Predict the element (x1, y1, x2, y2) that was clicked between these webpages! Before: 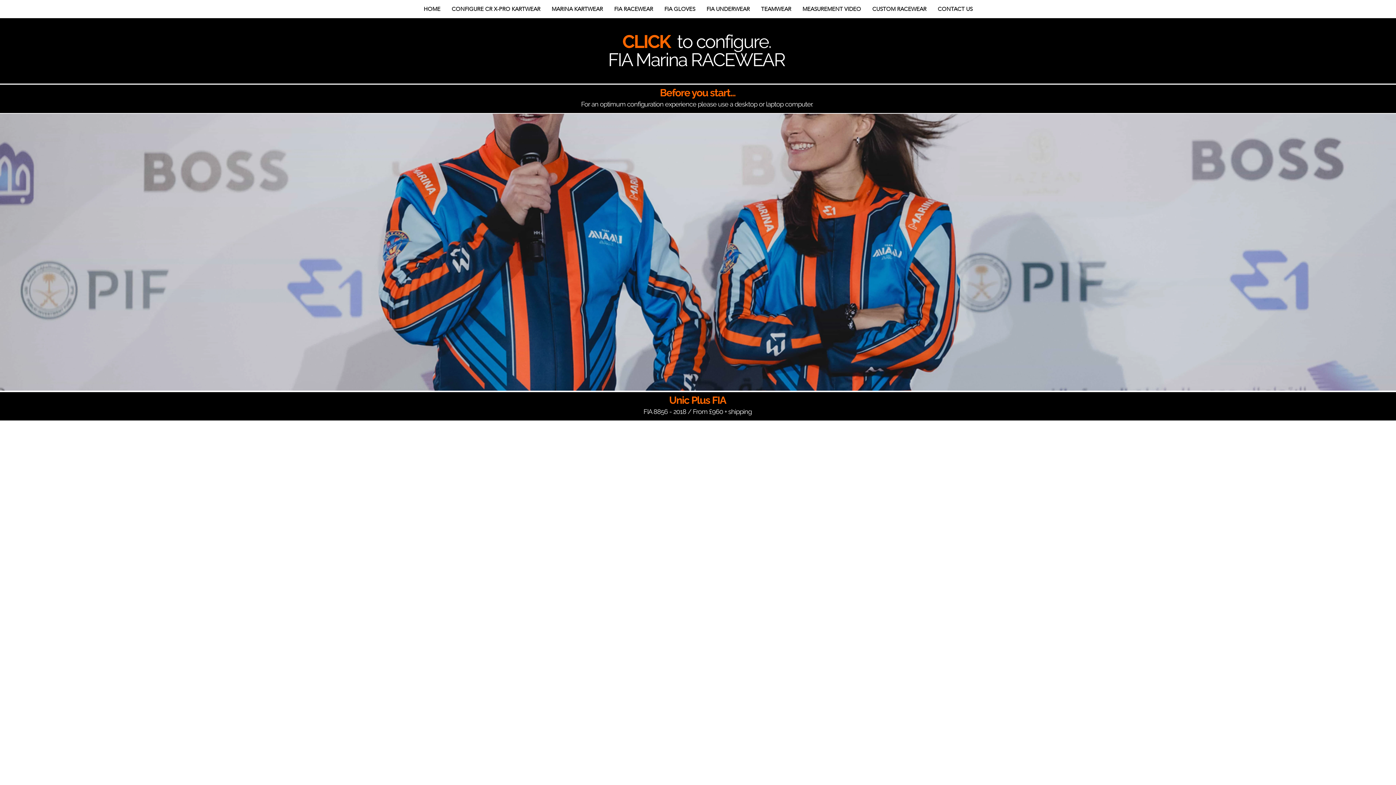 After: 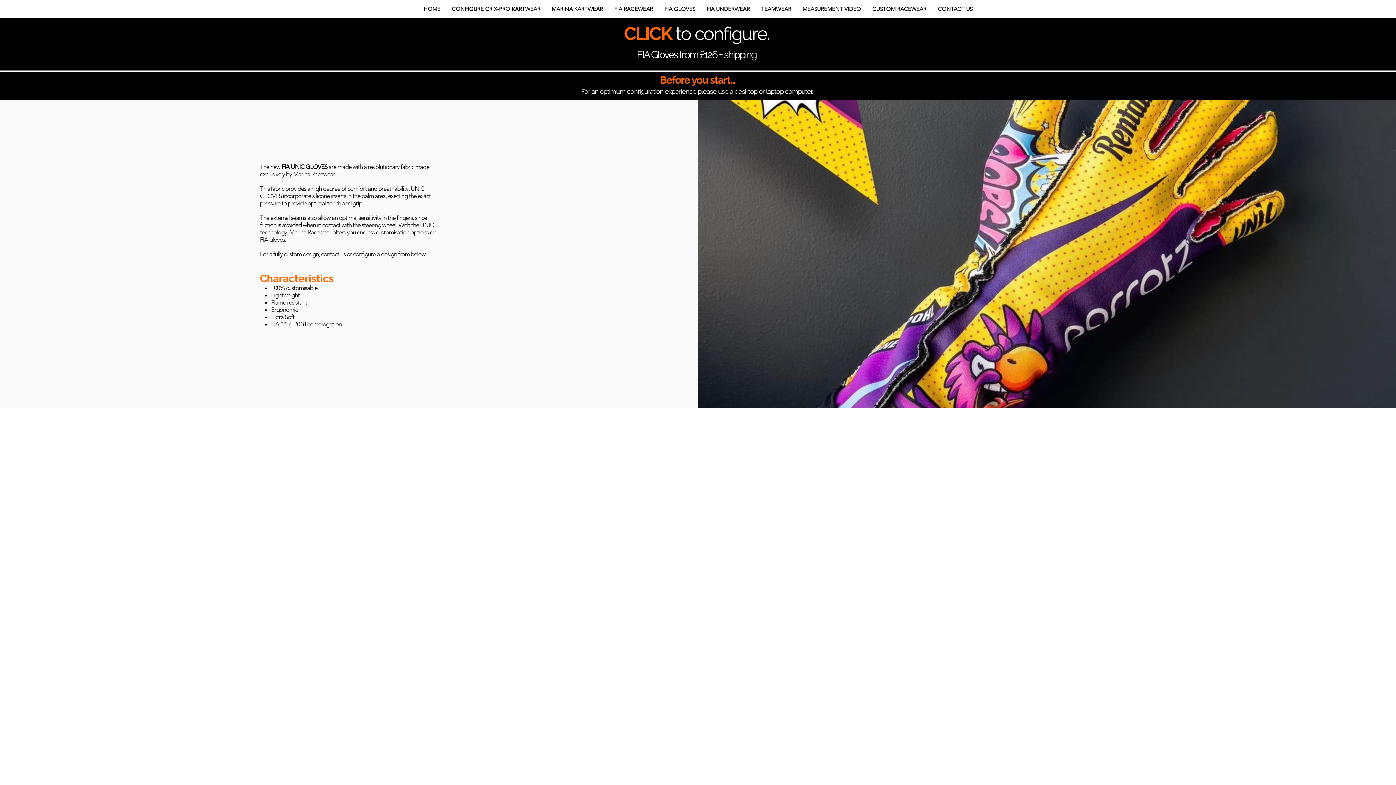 Action: bbox: (658, 0, 700, 18) label: FIA GLOVES